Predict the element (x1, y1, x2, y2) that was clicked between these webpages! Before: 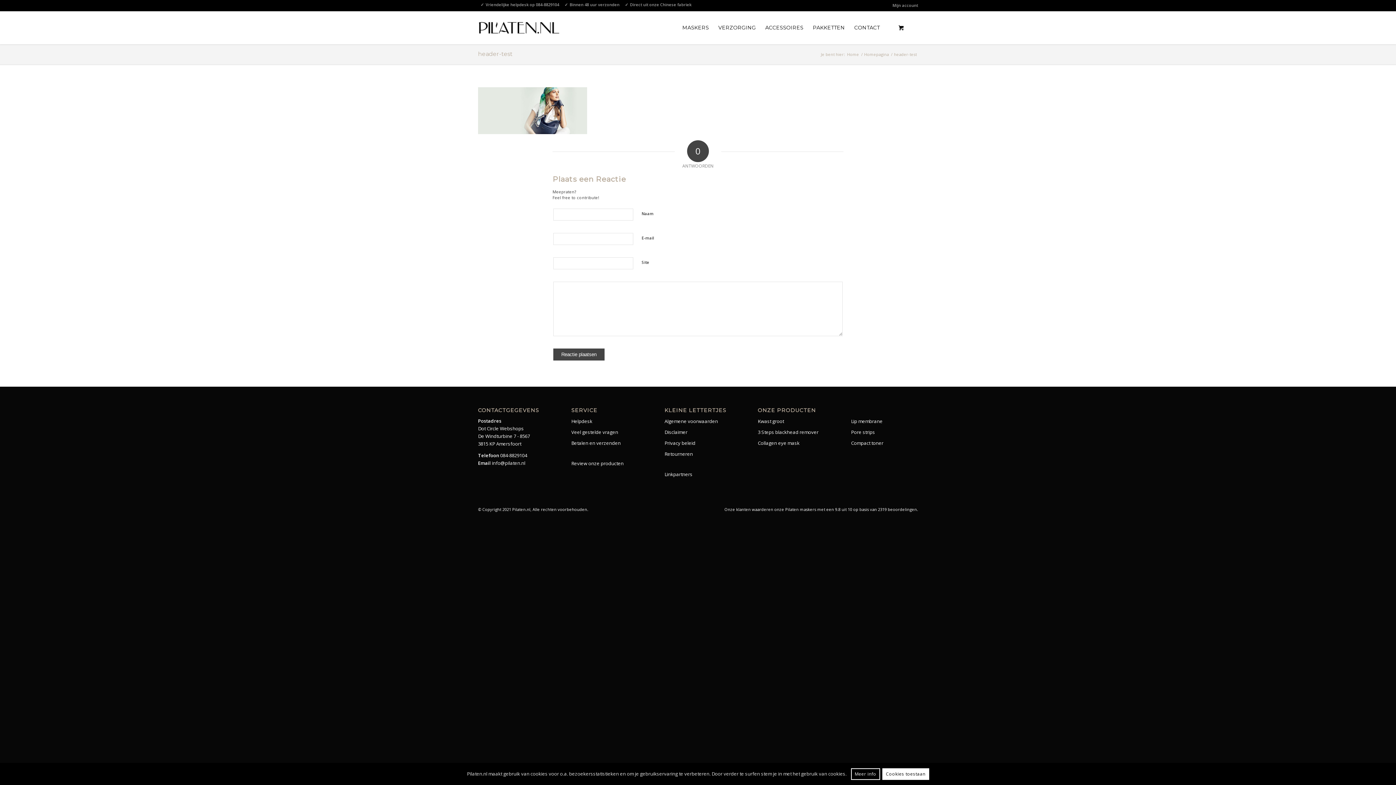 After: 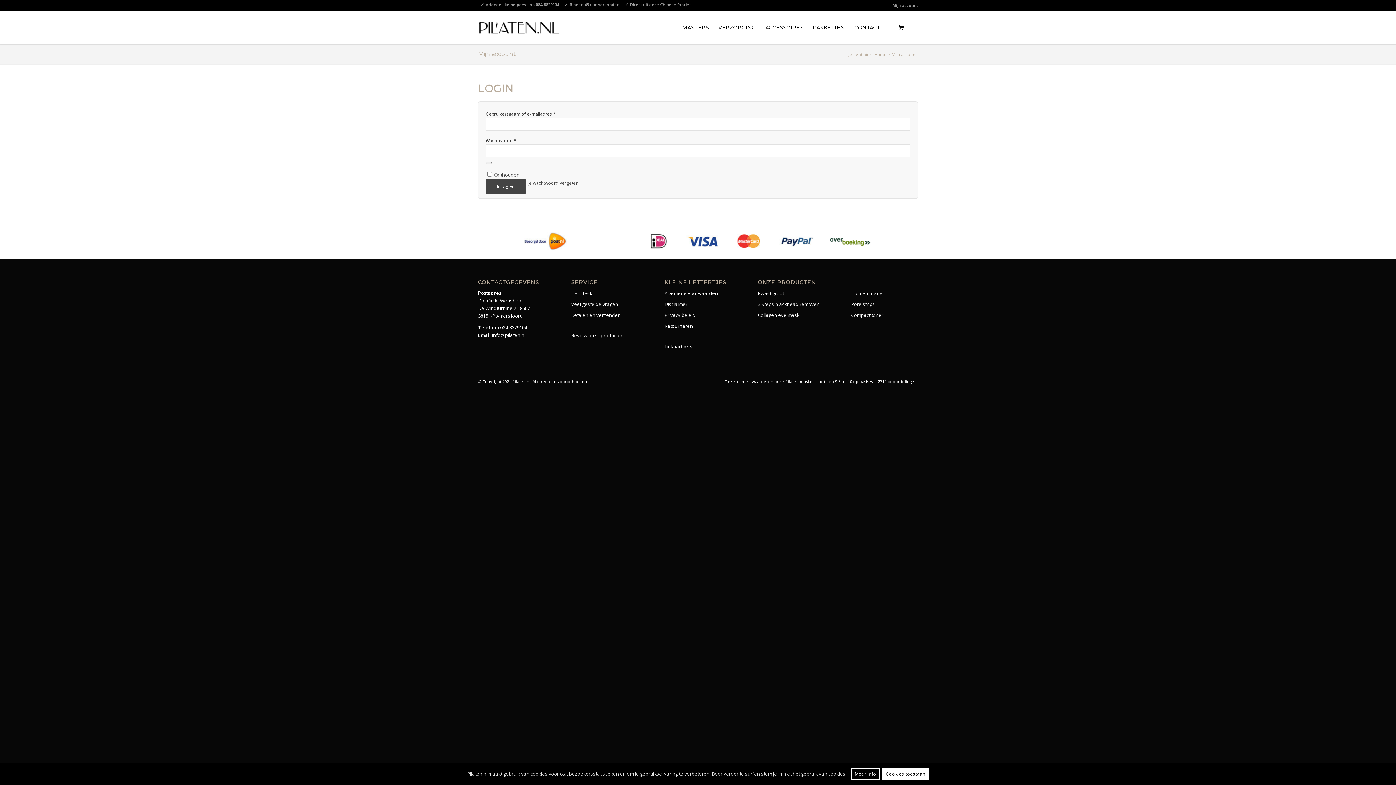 Action: label: Mijn account bbox: (892, 0, 918, 10)